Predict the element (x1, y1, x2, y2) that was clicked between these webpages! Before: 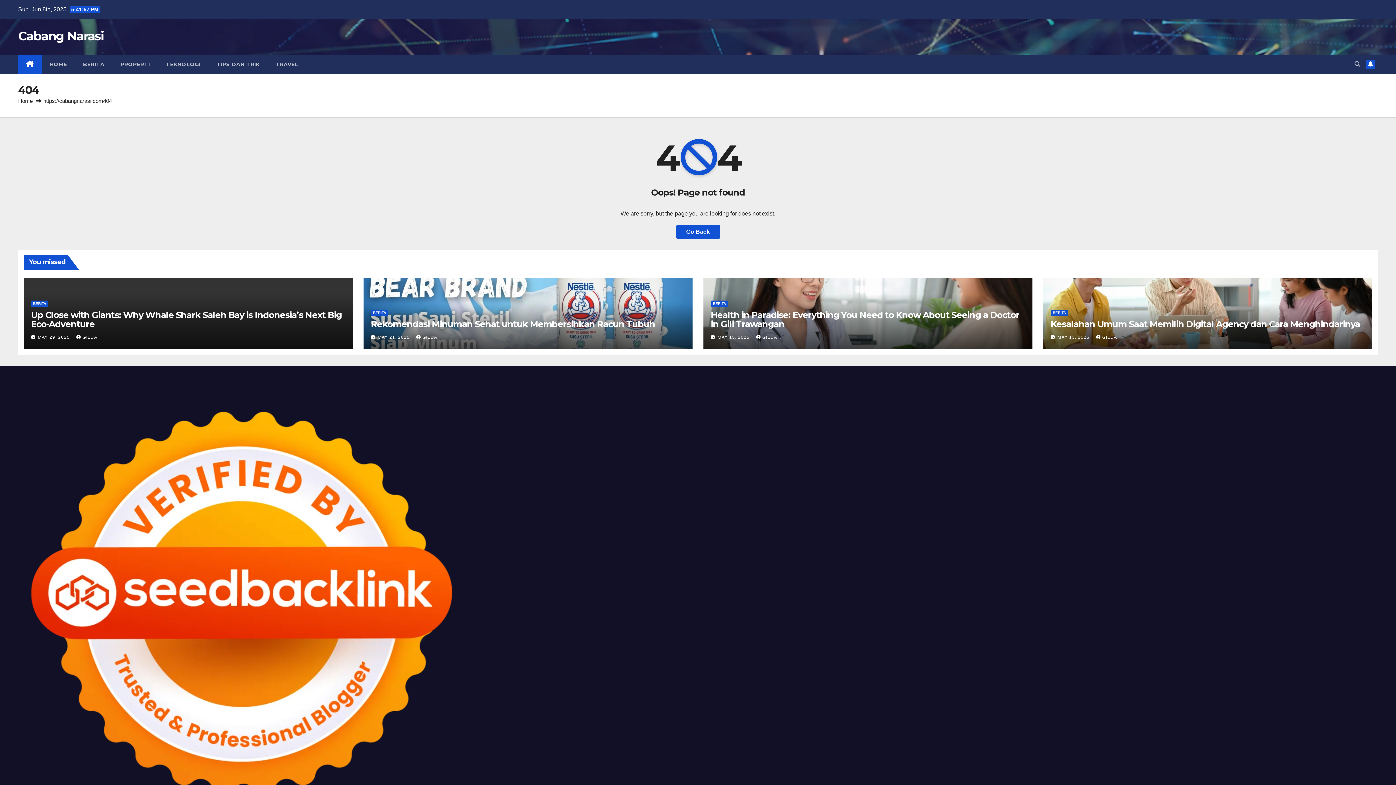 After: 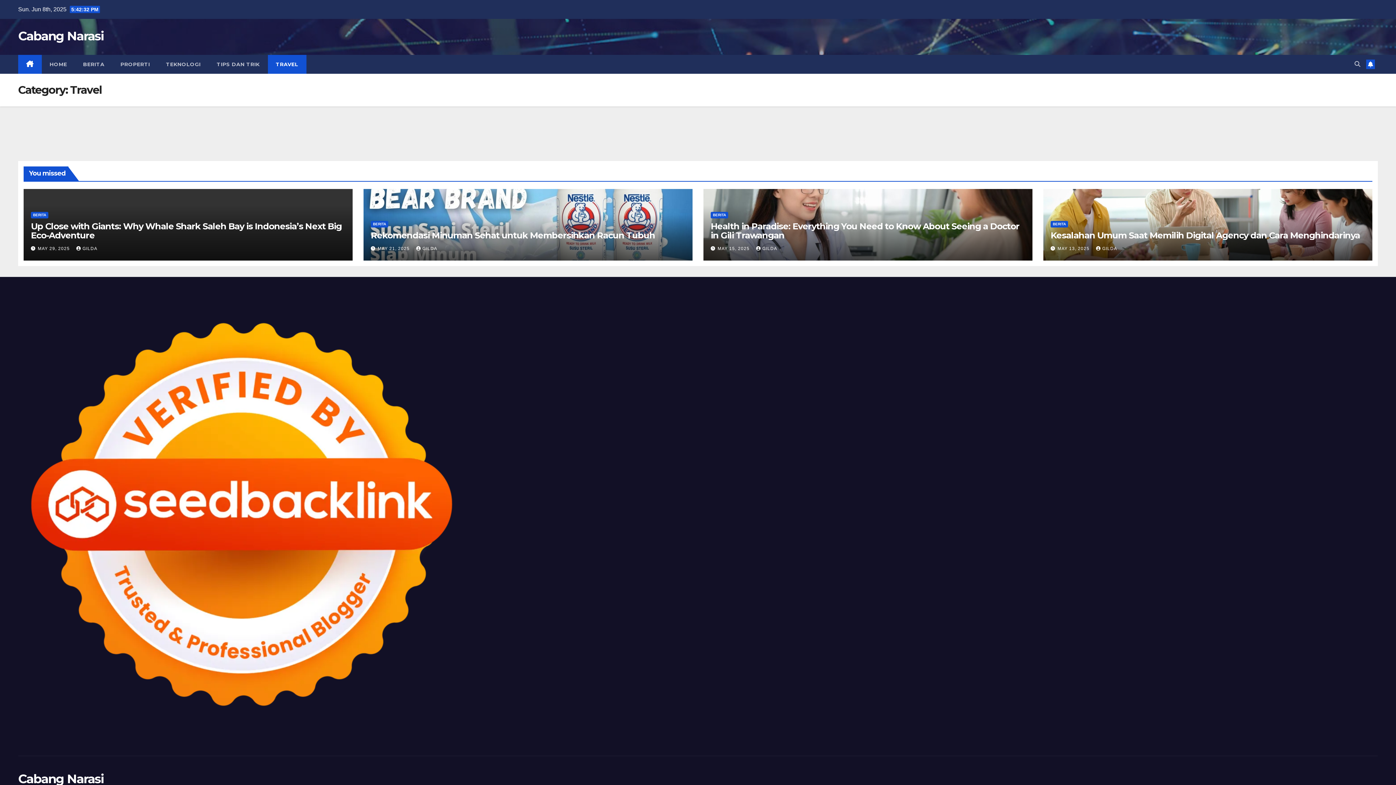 Action: label: TRAVEL bbox: (267, 54, 306, 73)